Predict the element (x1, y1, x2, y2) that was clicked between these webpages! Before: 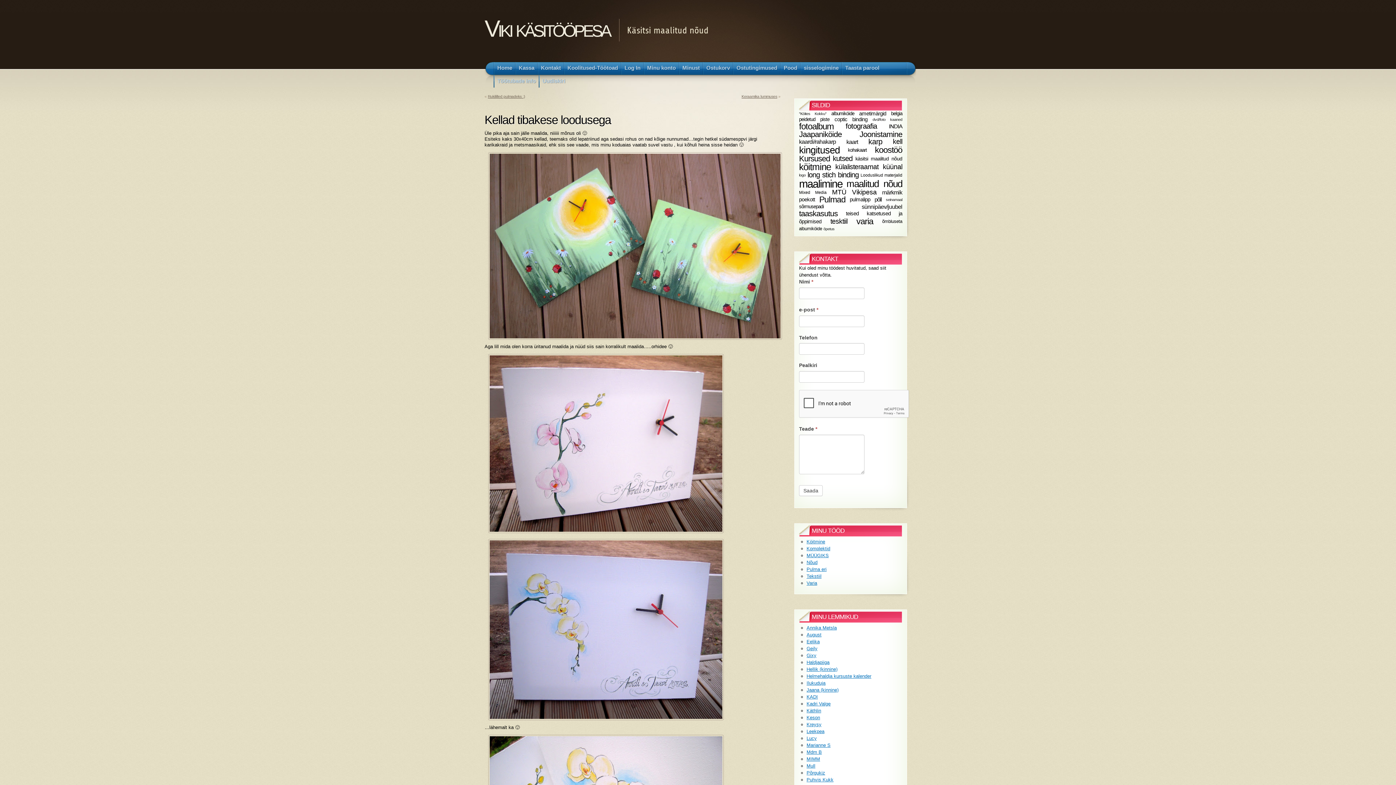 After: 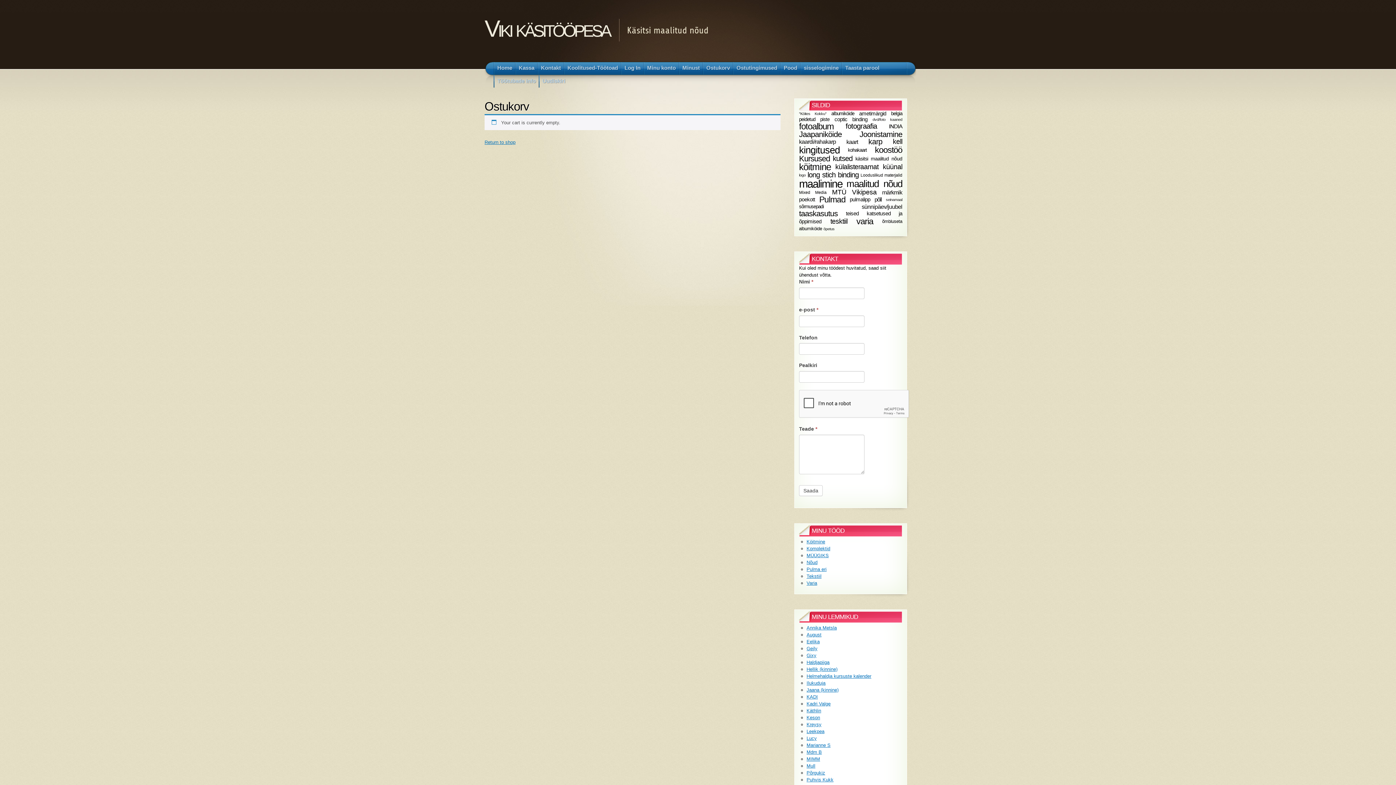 Action: bbox: (703, 62, 733, 74) label: Ostukorv